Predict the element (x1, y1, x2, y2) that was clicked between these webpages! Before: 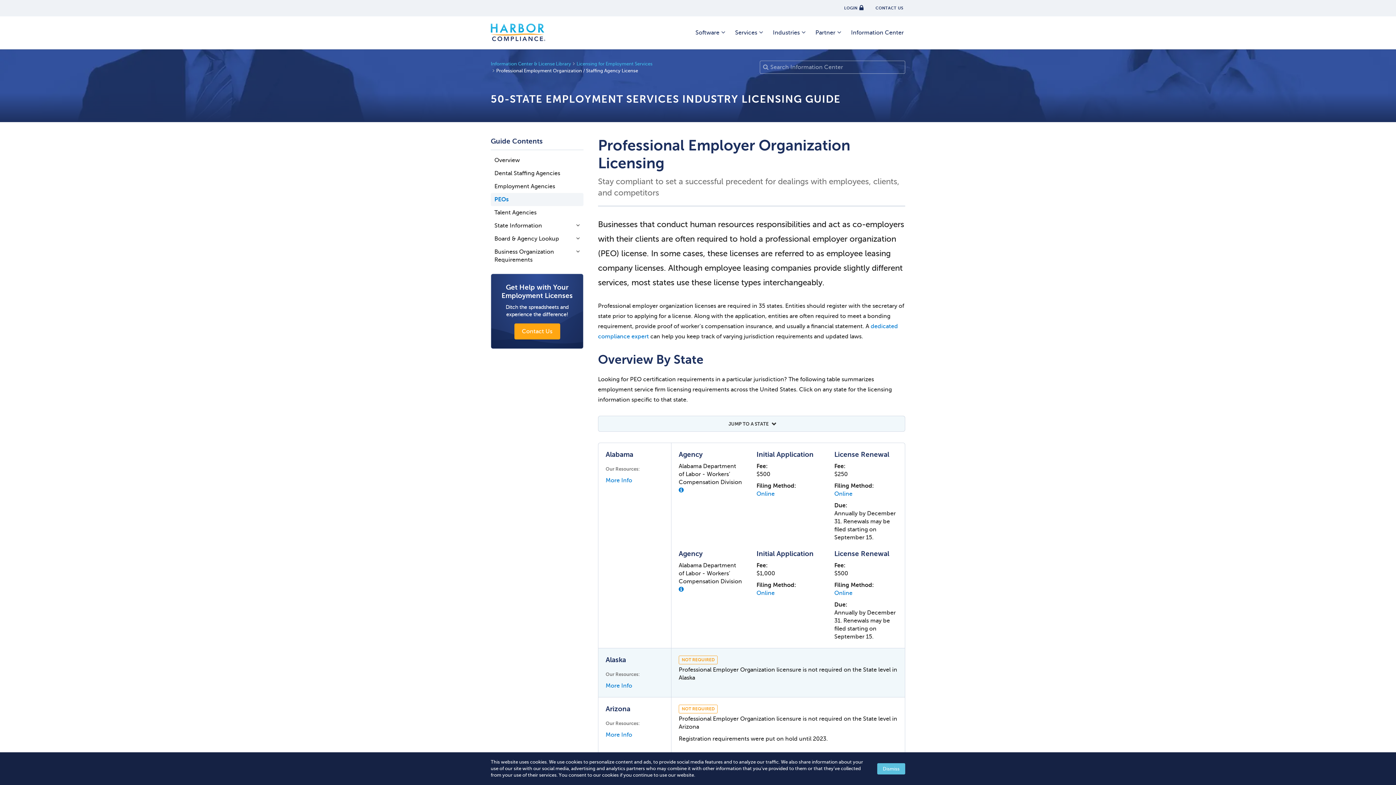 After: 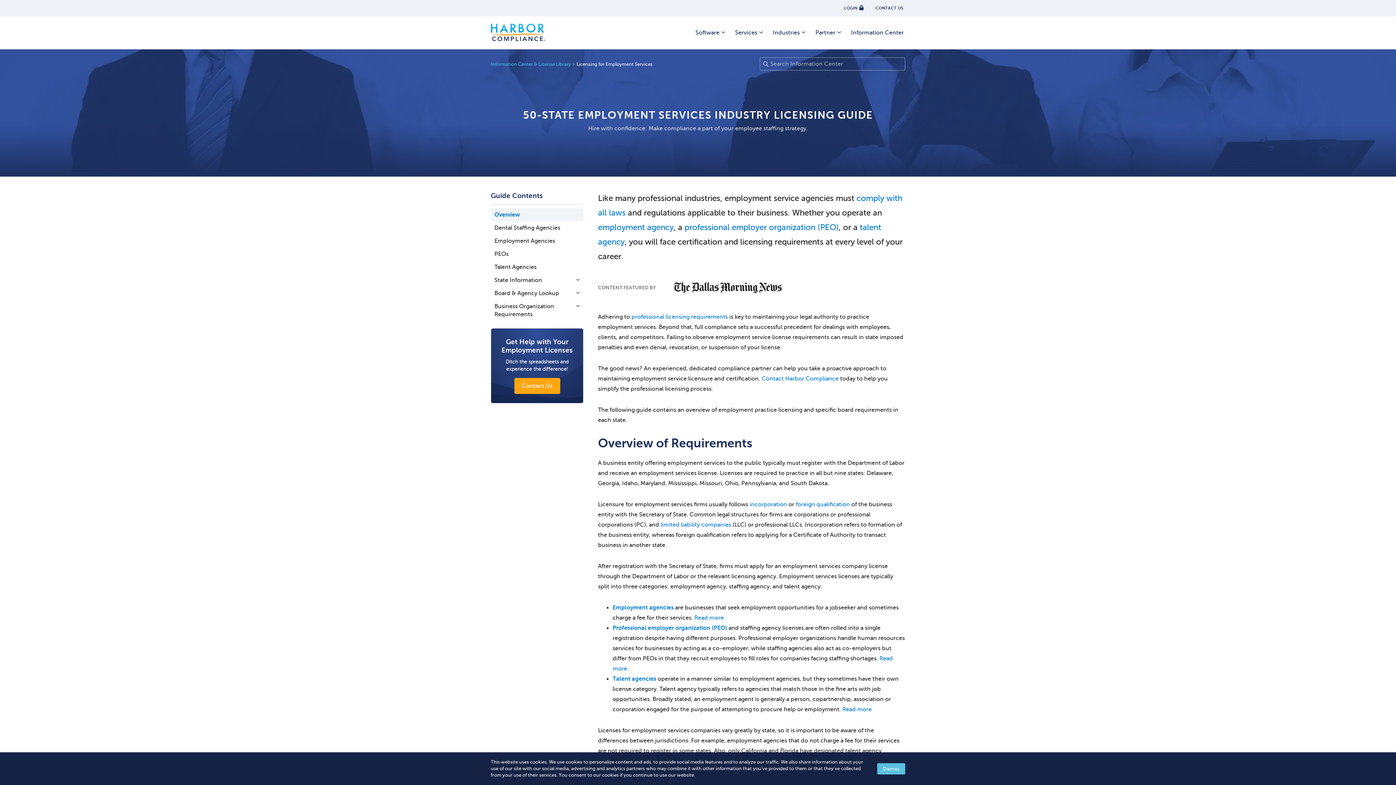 Action: label: Licensing for Employment Services bbox: (576, 61, 652, 66)